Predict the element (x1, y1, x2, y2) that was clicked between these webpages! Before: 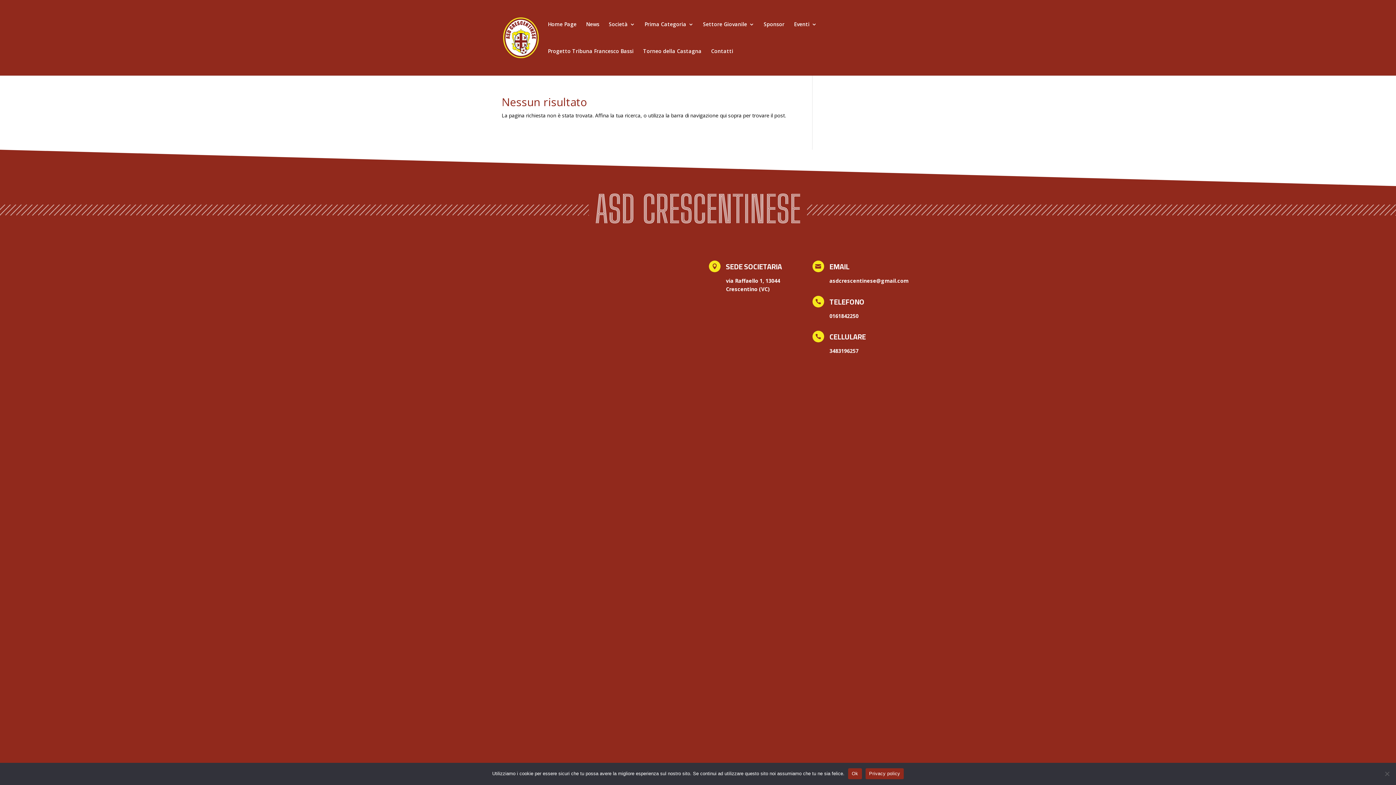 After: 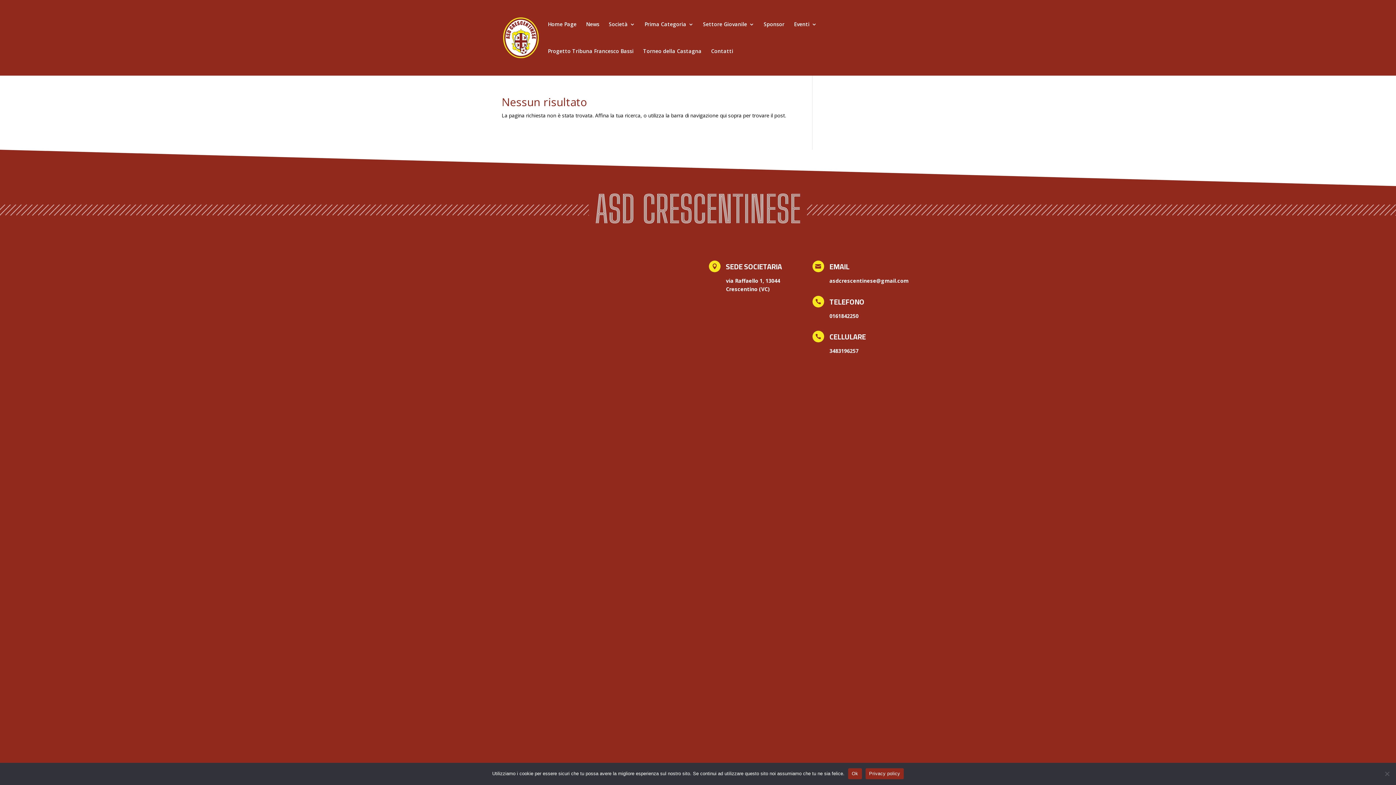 Action: label: Privacy policy bbox: (865, 768, 904, 779)